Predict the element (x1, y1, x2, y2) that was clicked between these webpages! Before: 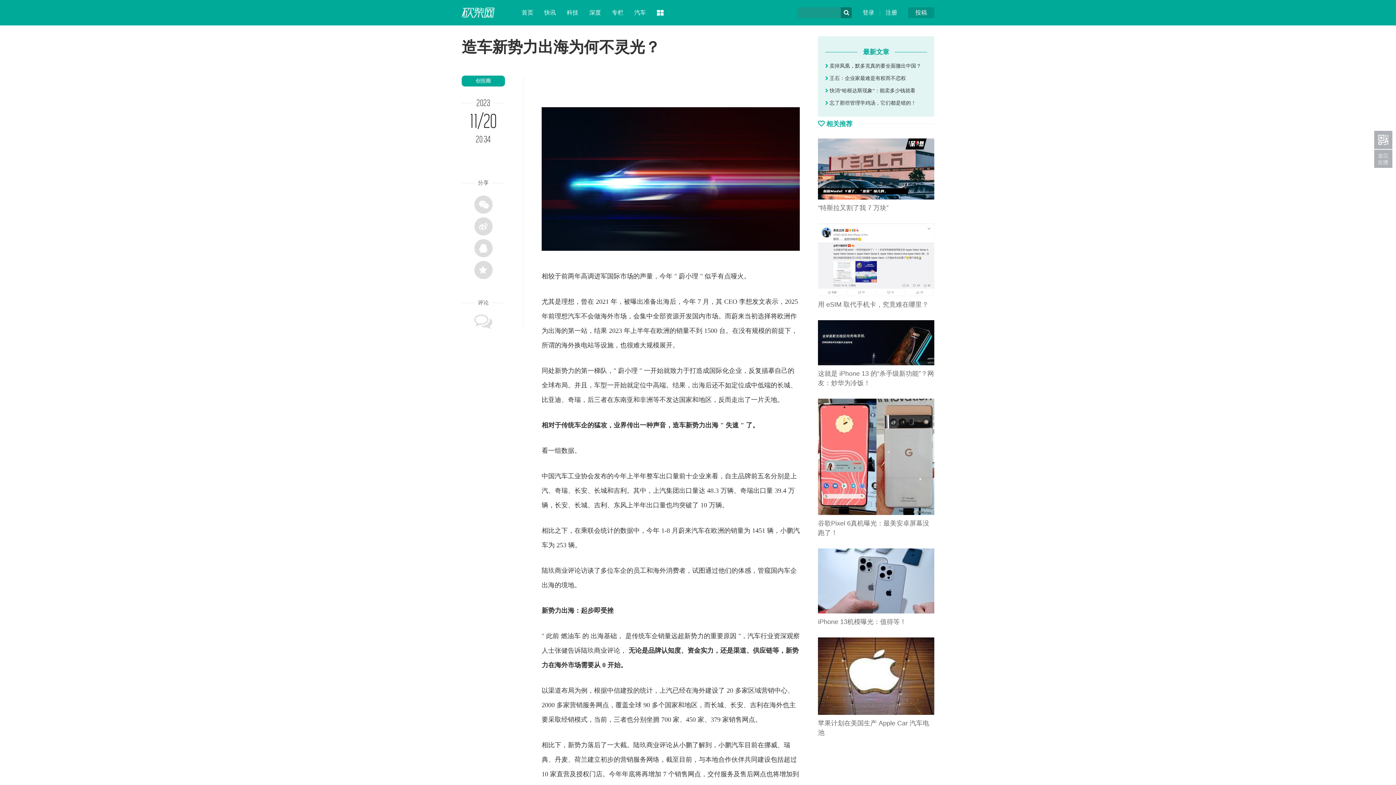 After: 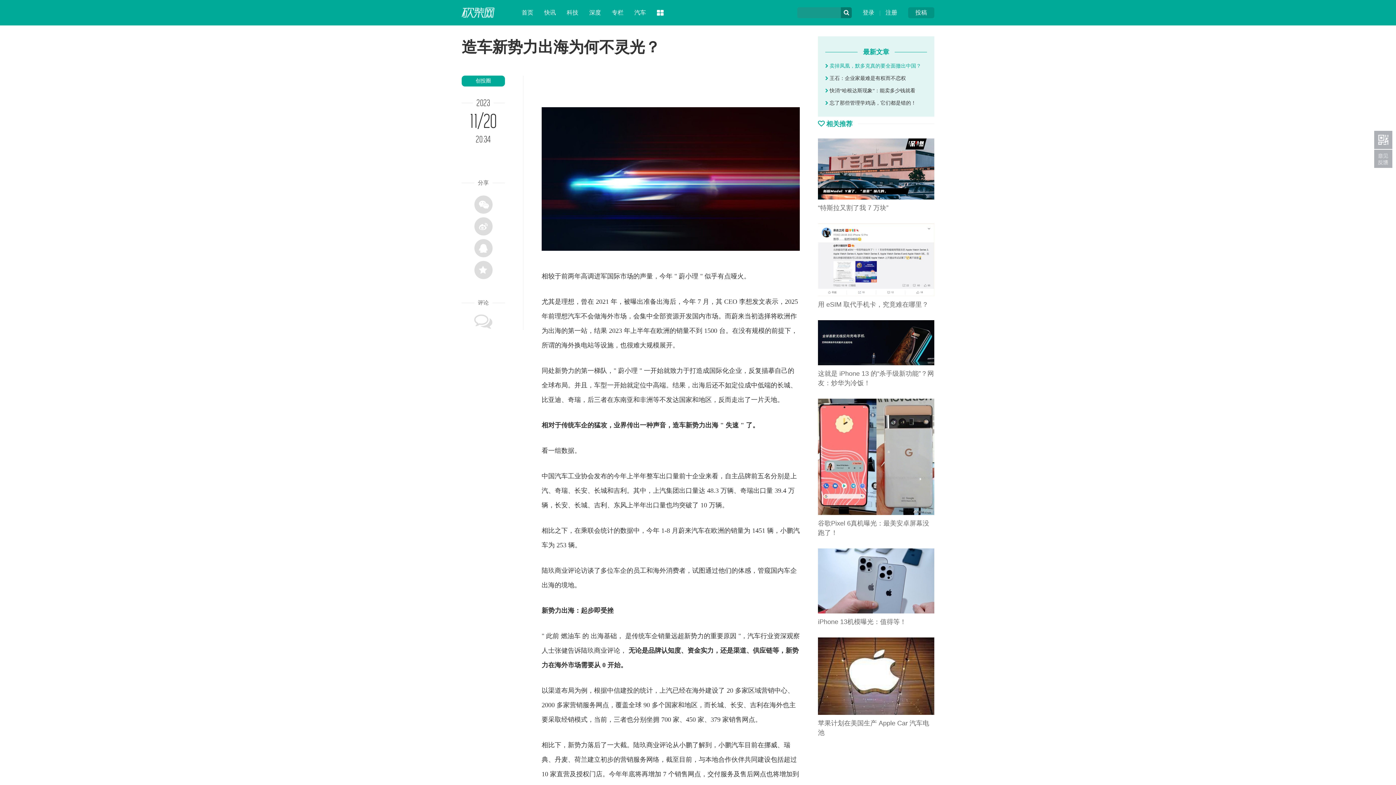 Action: bbox: (825, 63, 921, 68) label:  卖掉凤凰，默多克真的要全面撤出中国？